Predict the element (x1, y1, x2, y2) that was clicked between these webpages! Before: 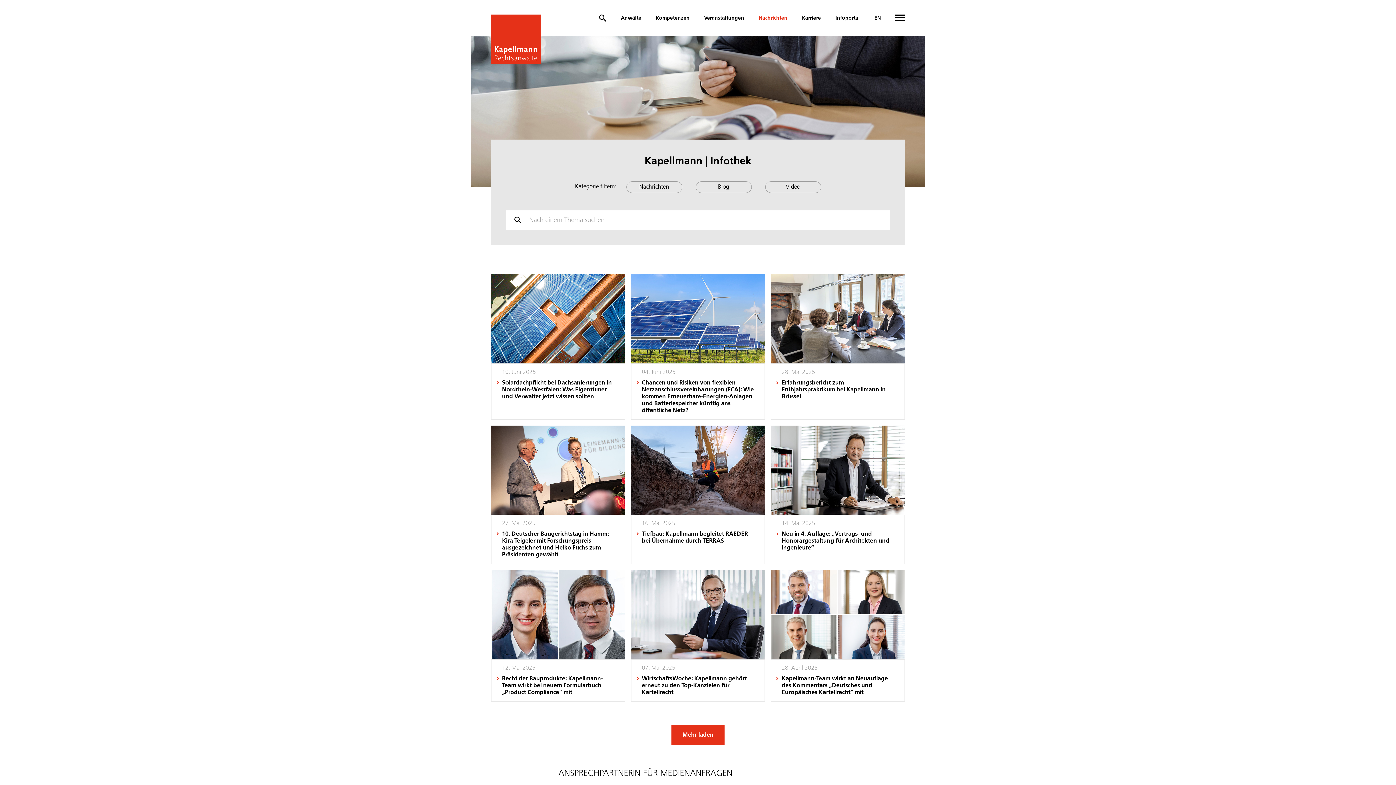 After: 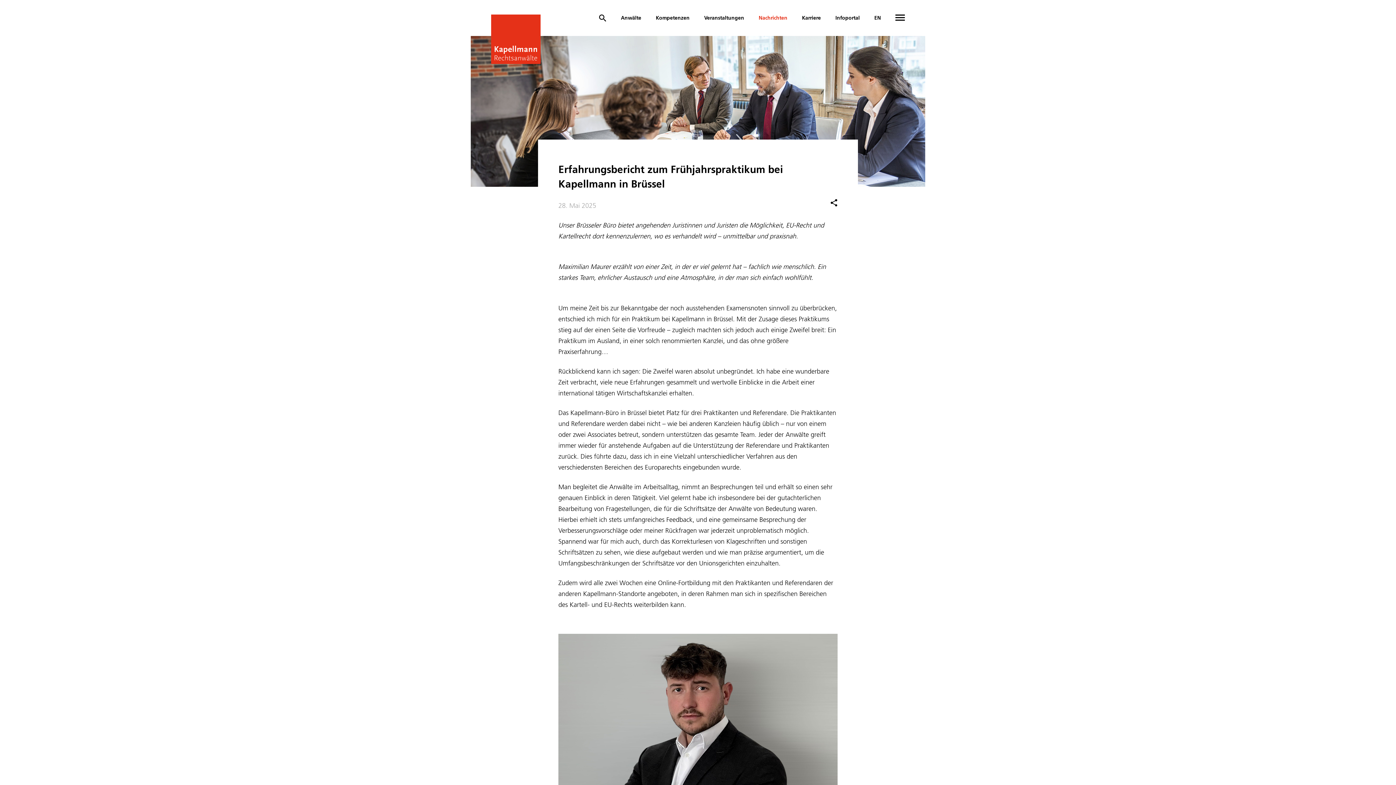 Action: bbox: (771, 274, 905, 363)